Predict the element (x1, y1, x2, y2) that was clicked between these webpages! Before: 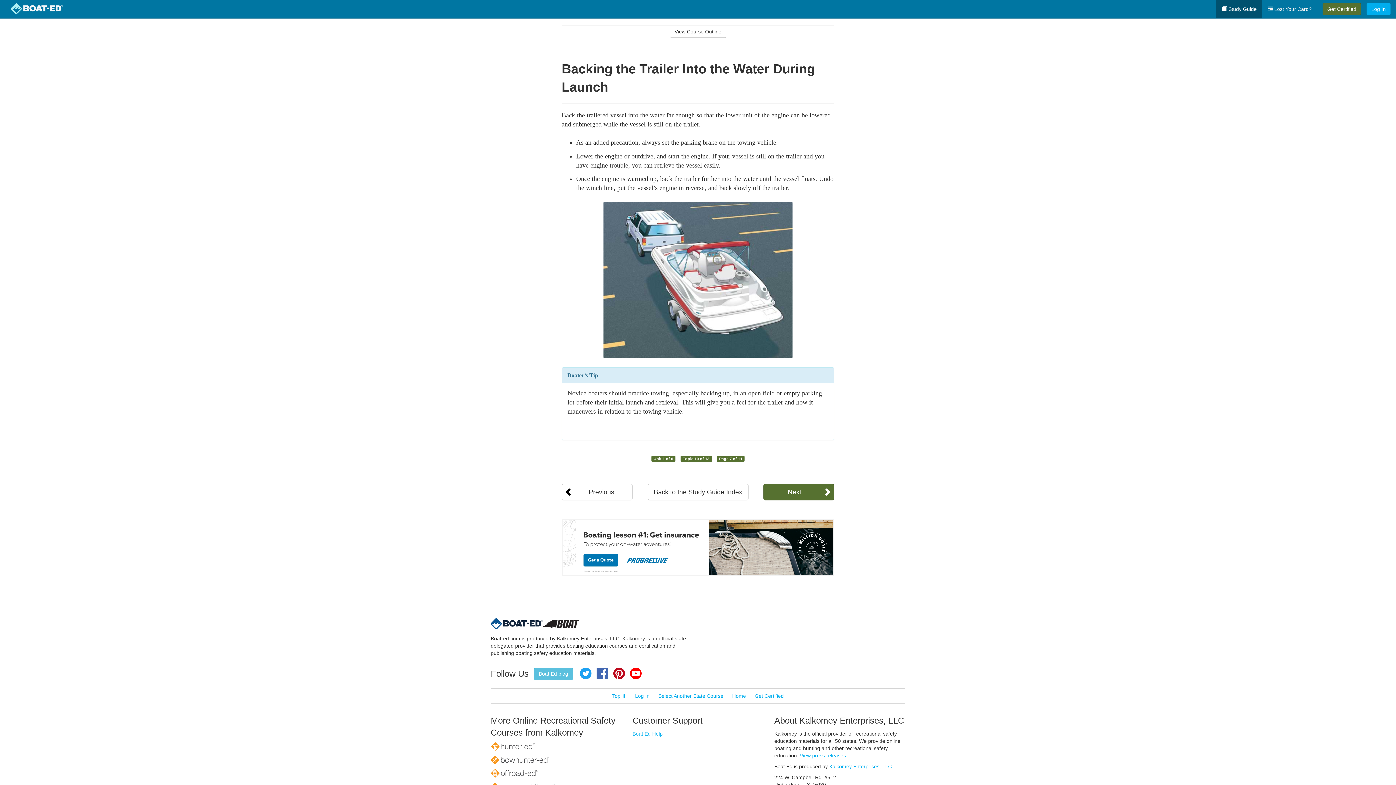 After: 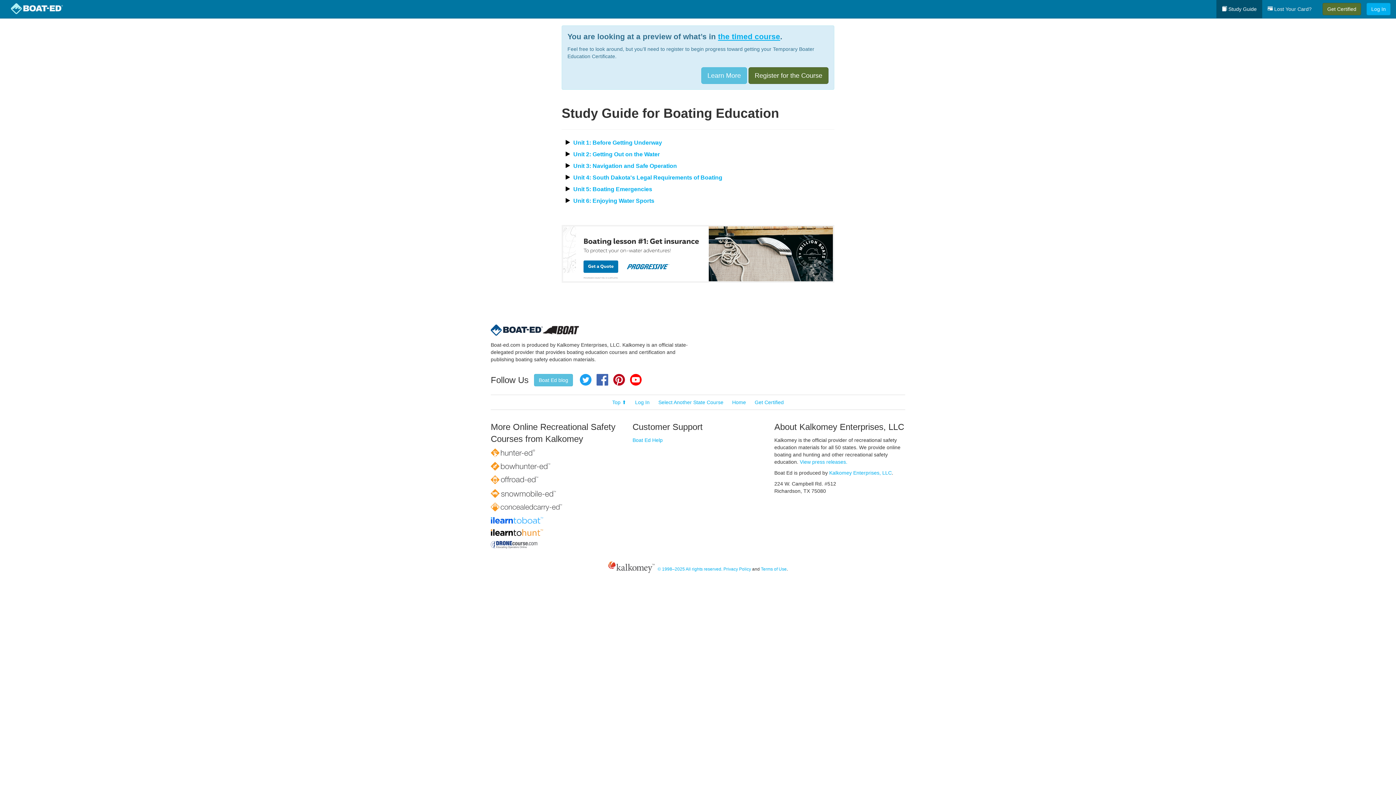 Action: bbox: (647, 484, 748, 500) label: Back to the Study Guide Index